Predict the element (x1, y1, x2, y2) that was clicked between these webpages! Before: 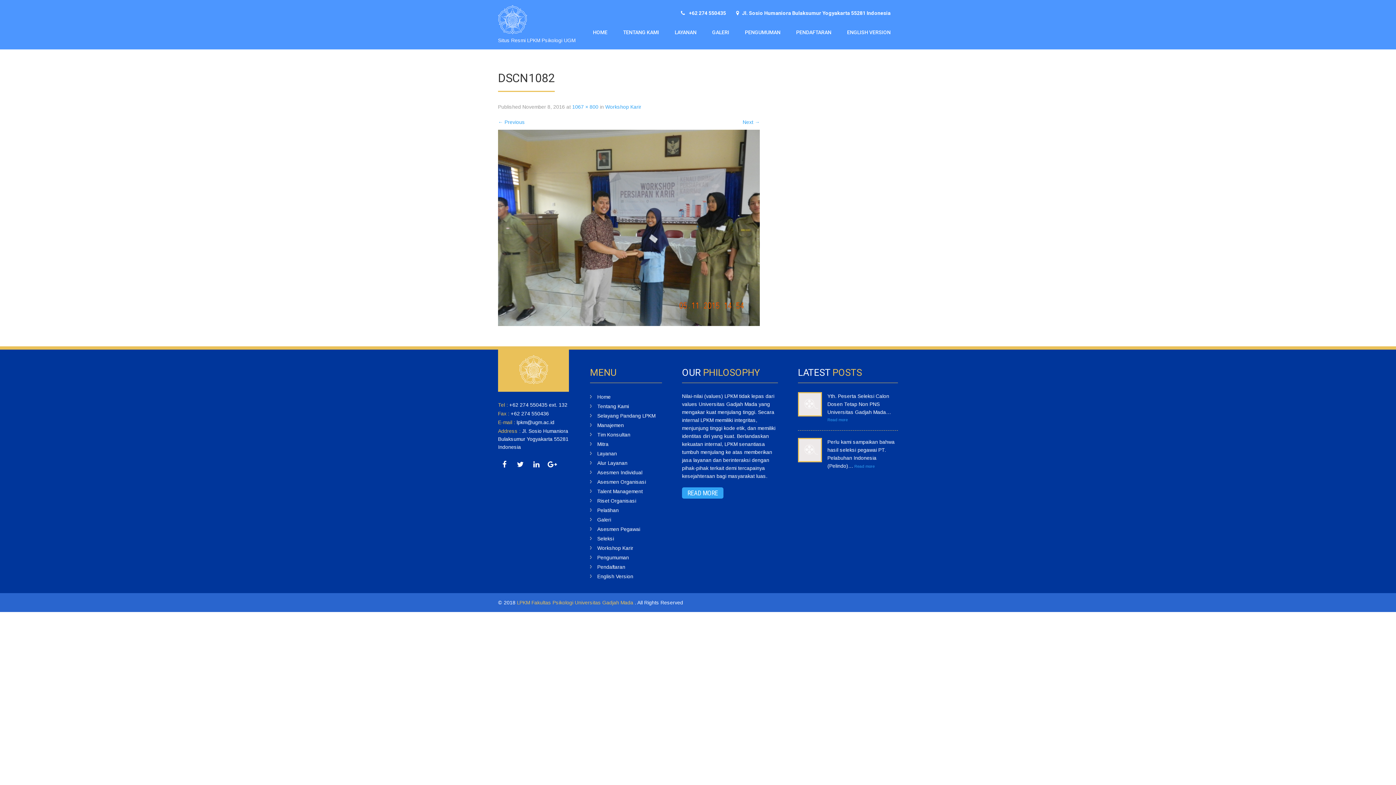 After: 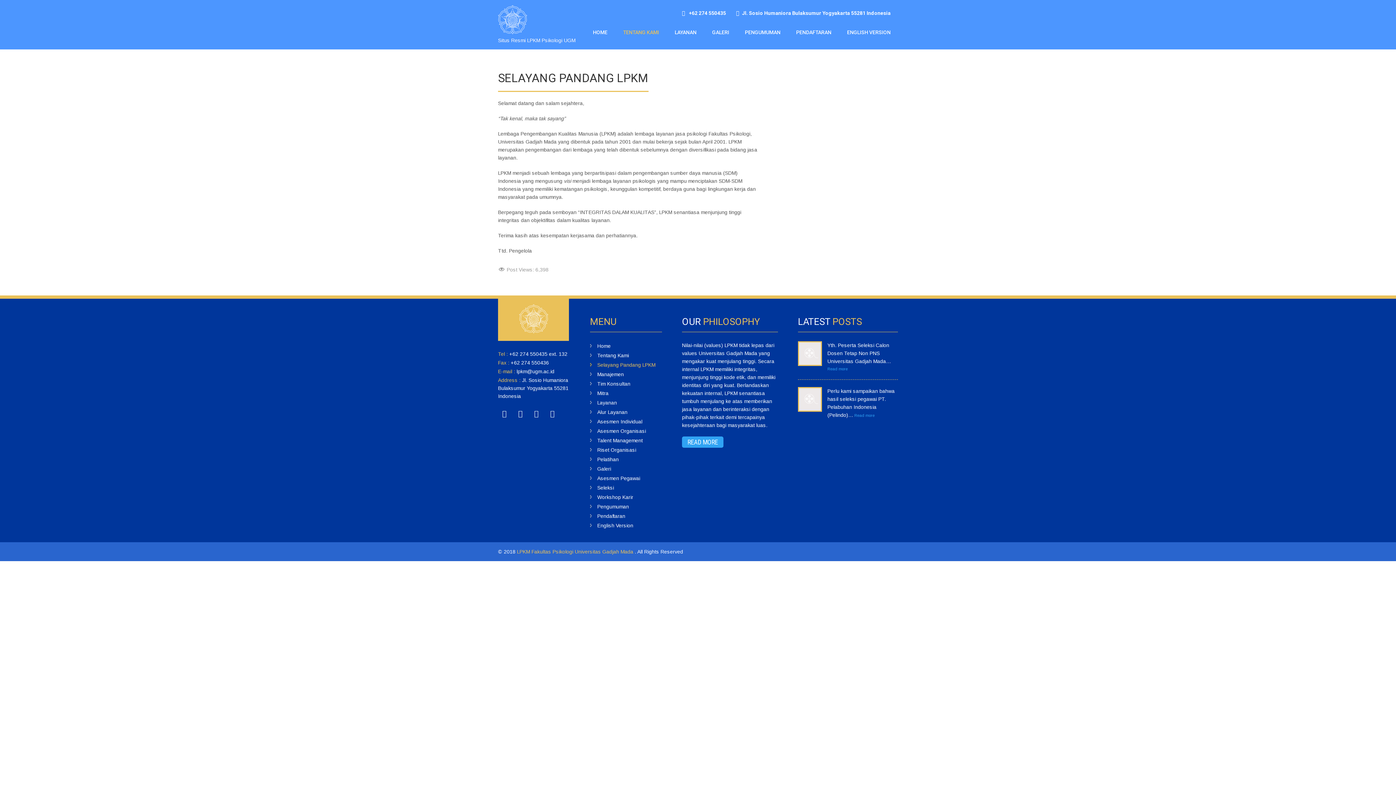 Action: label: READ MORE bbox: (682, 487, 723, 498)